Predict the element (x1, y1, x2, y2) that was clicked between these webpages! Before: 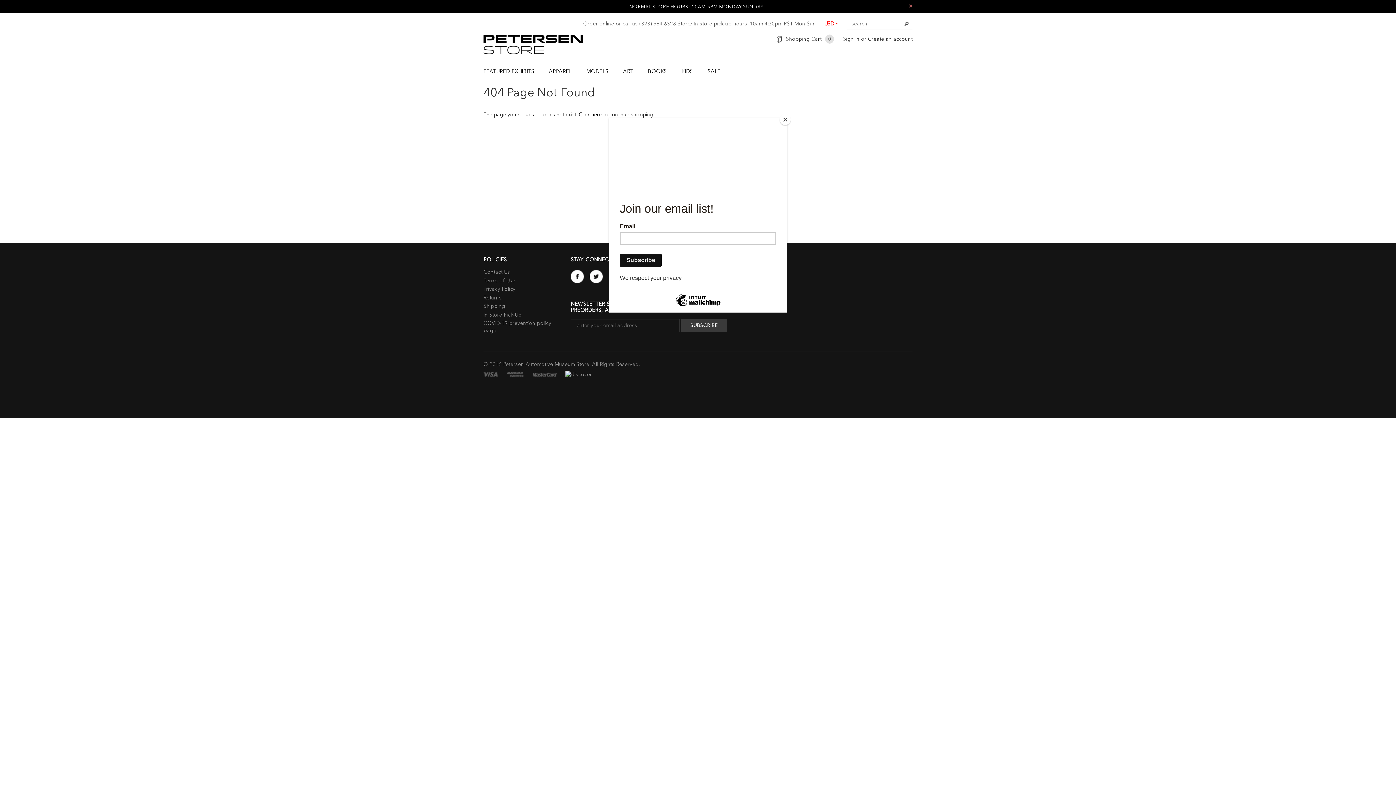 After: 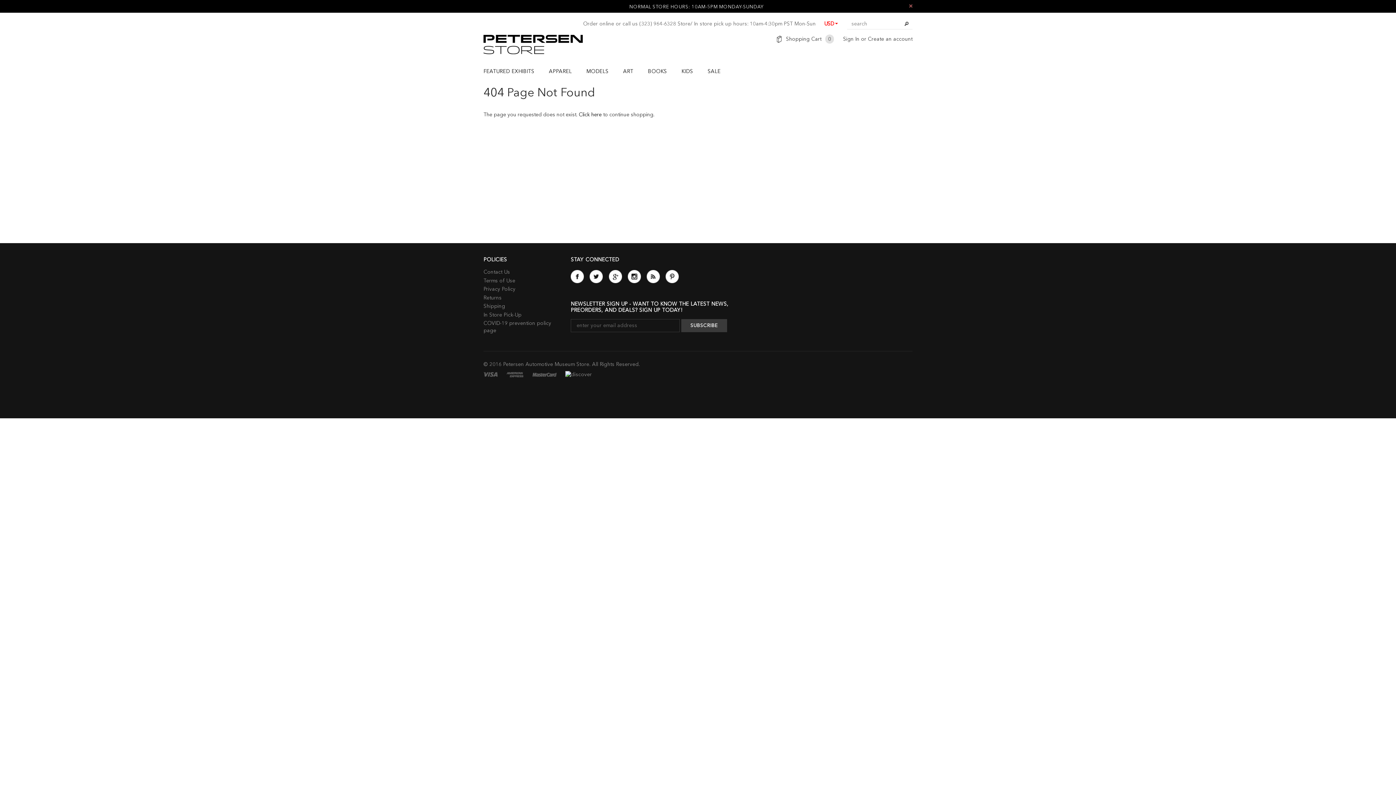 Action: label: Close bbox: (780, 114, 790, 125)